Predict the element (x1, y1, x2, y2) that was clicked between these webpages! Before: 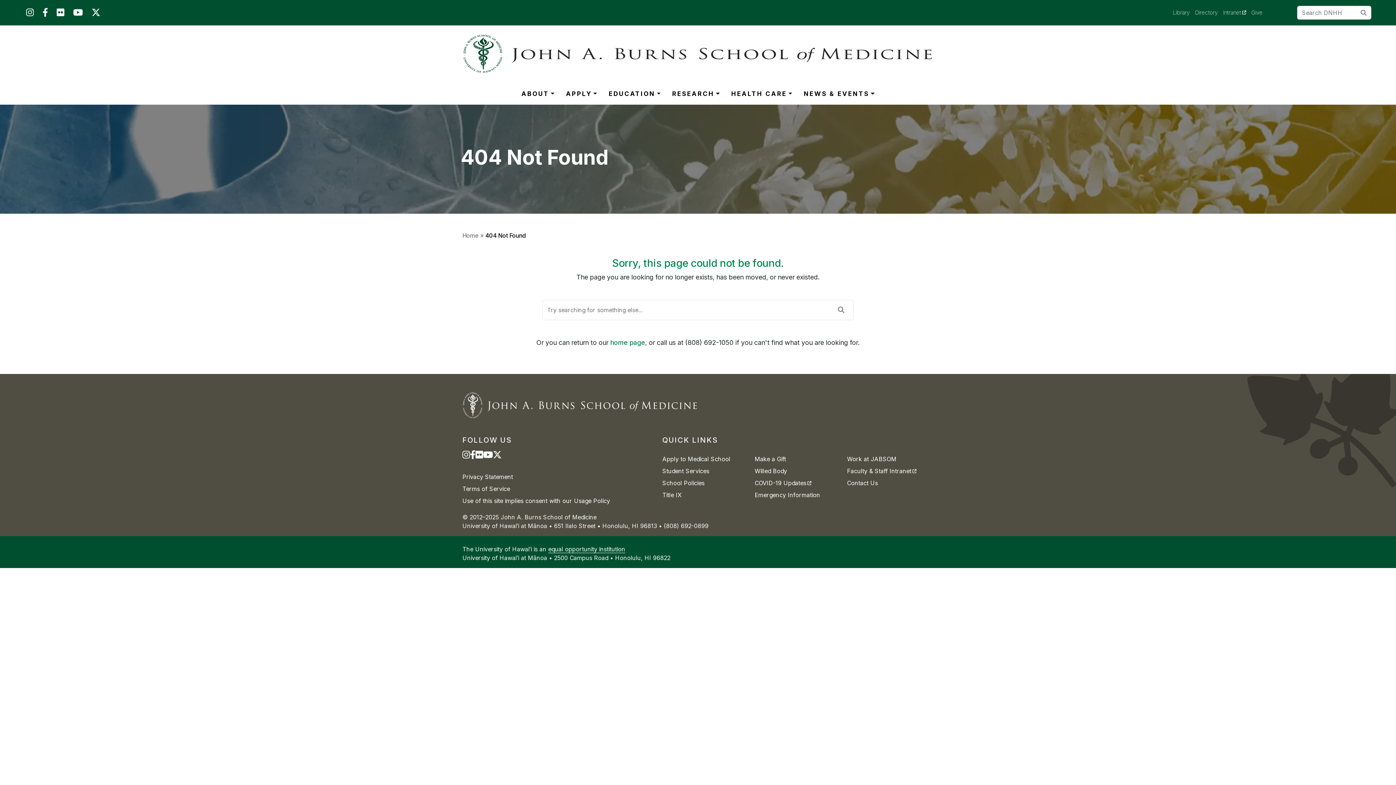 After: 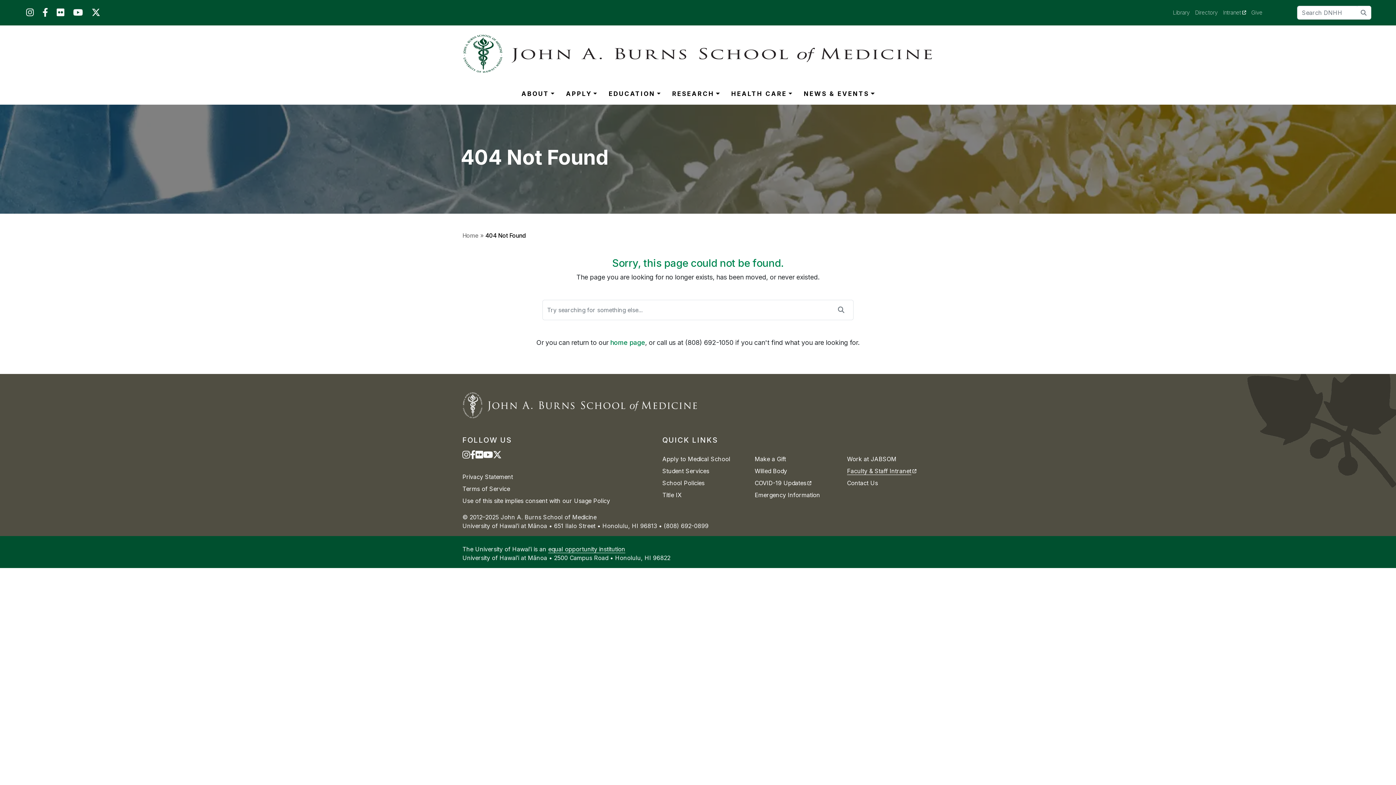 Action: label: Faculty & Staff Intranet
(opens in a new tab) bbox: (847, 467, 916, 475)